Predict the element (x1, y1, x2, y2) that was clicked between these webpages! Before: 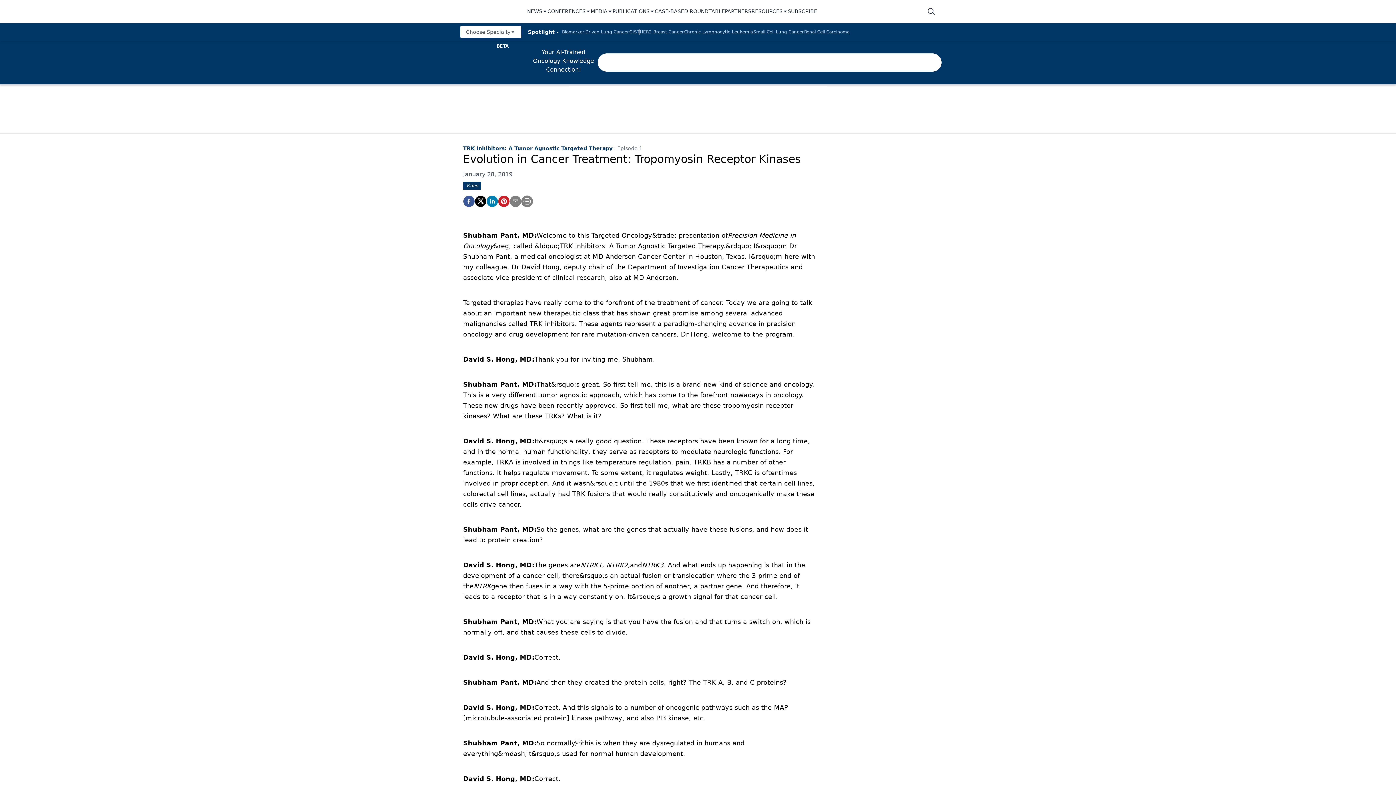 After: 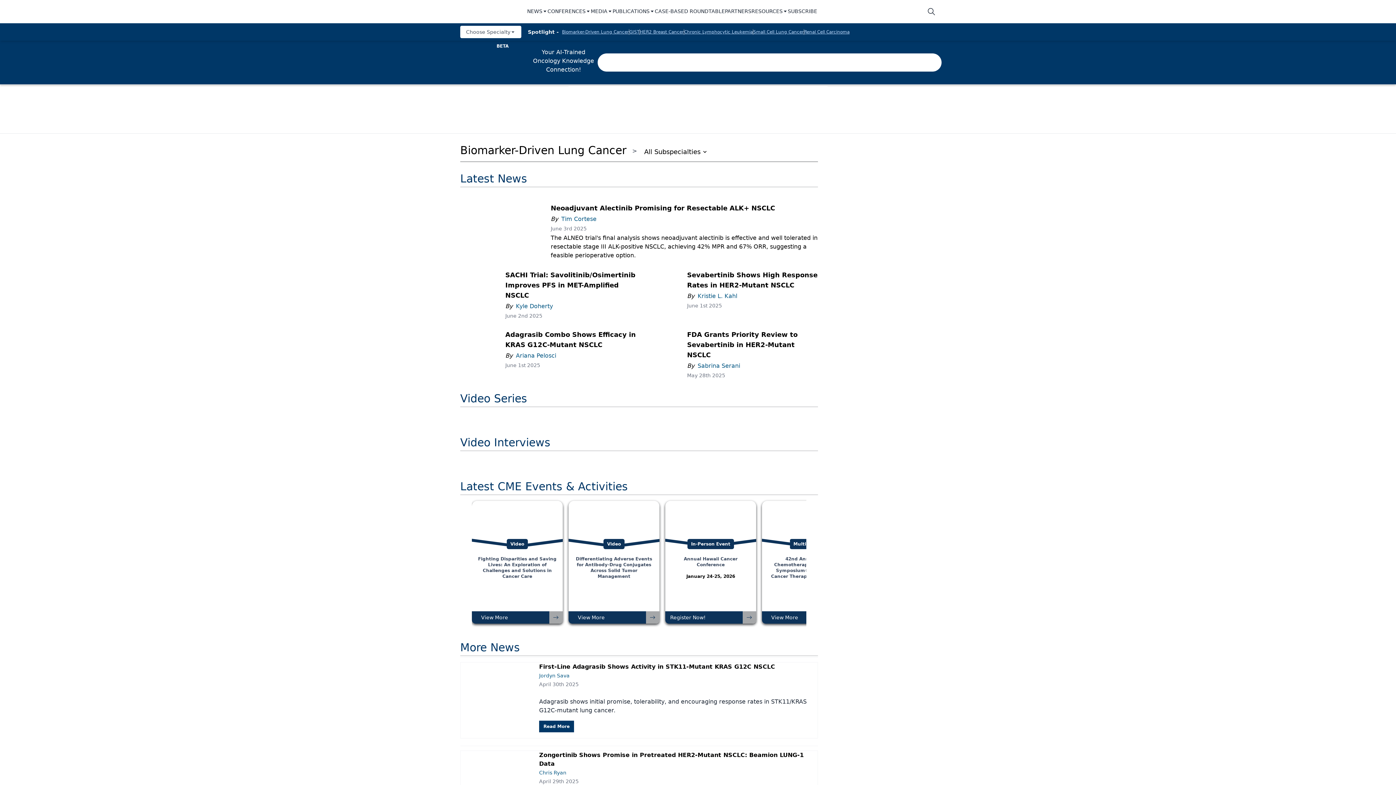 Action: label: Biomarker-Driven Lung Cancer bbox: (562, 29, 629, 34)